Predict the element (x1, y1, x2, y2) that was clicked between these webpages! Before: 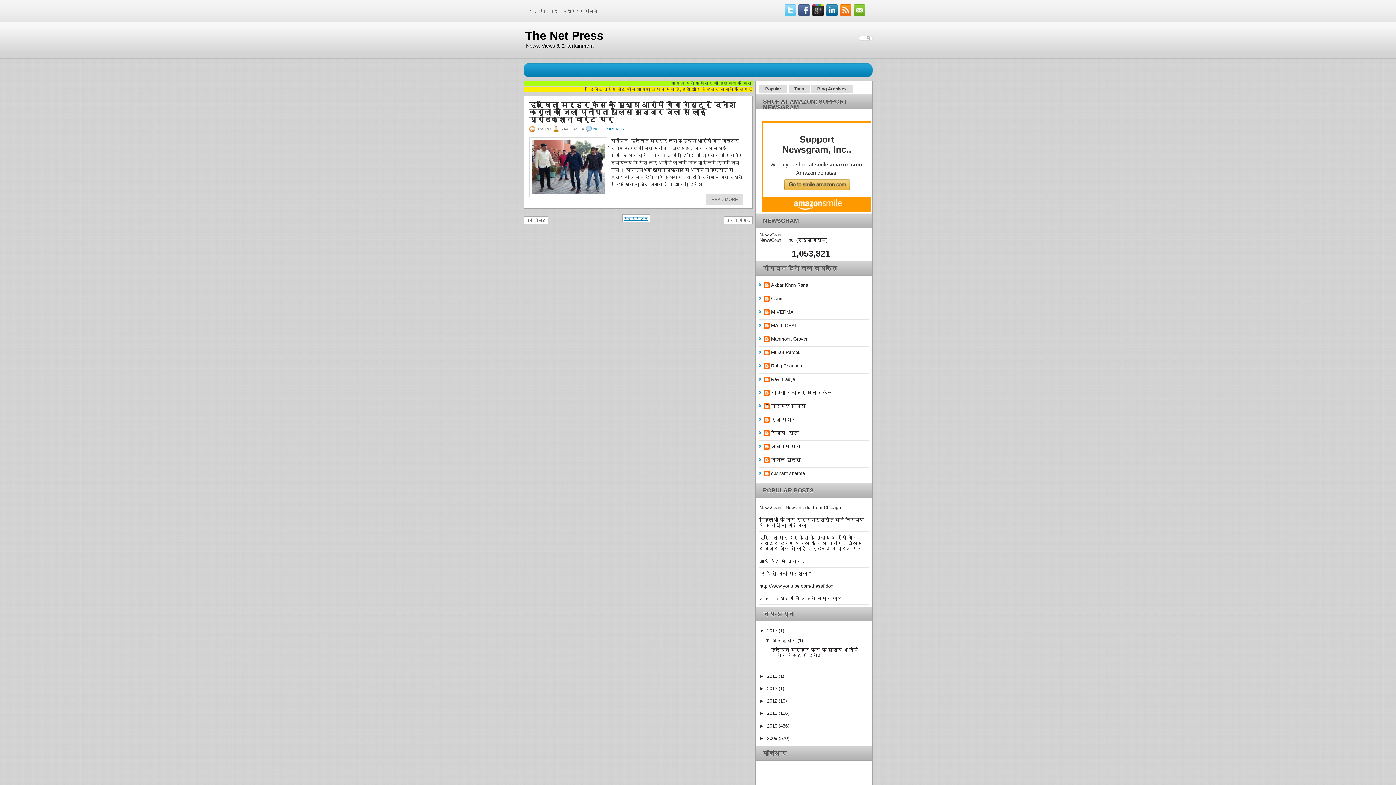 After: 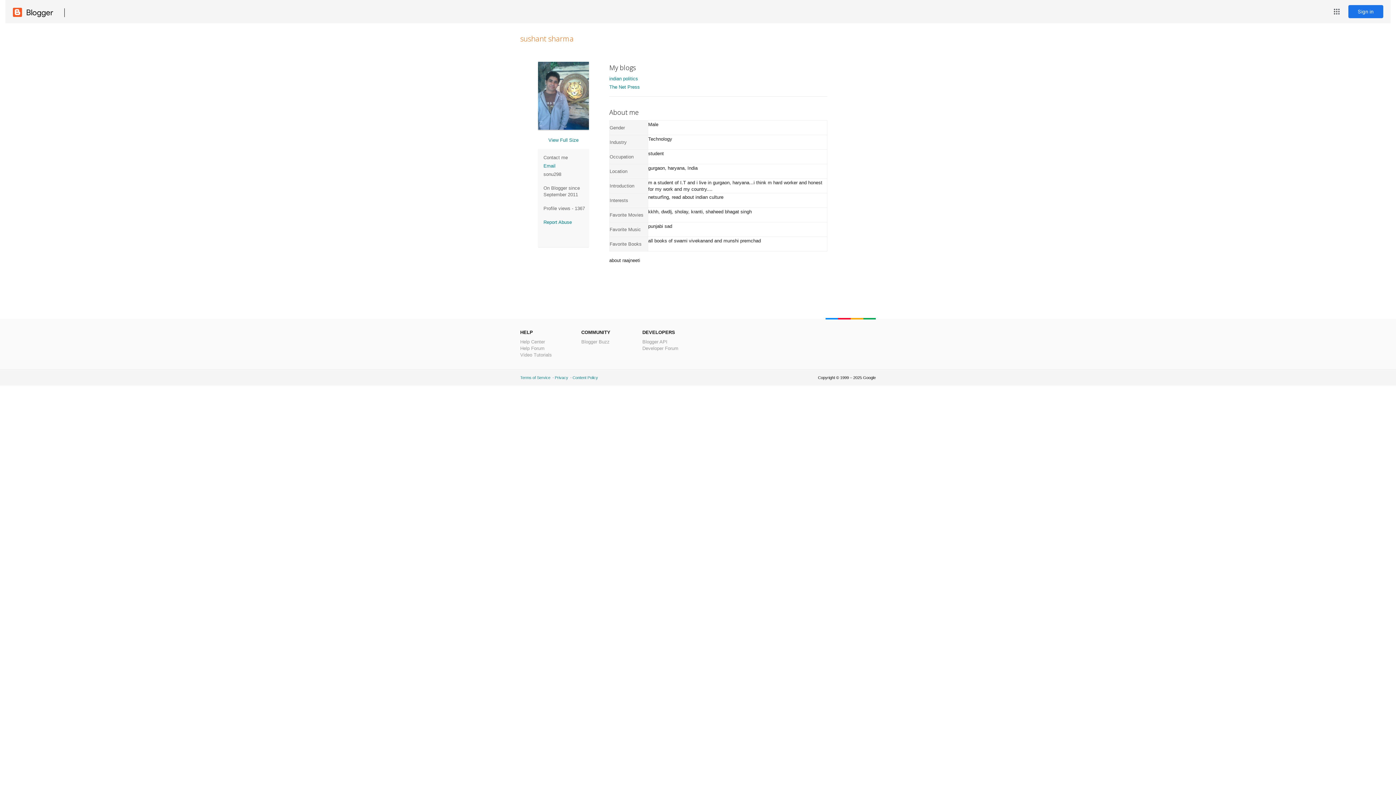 Action: label: sushant sharma bbox: (764, 470, 805, 478)